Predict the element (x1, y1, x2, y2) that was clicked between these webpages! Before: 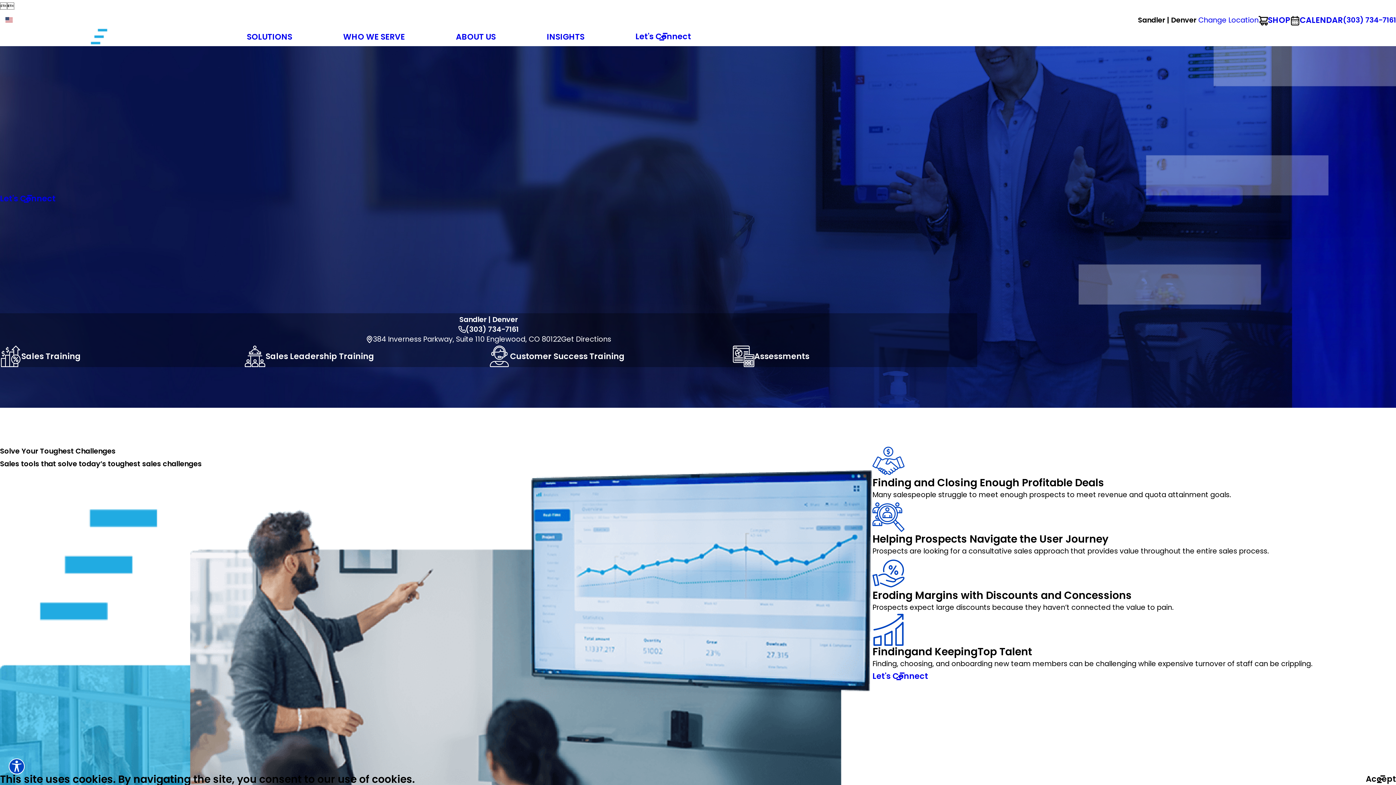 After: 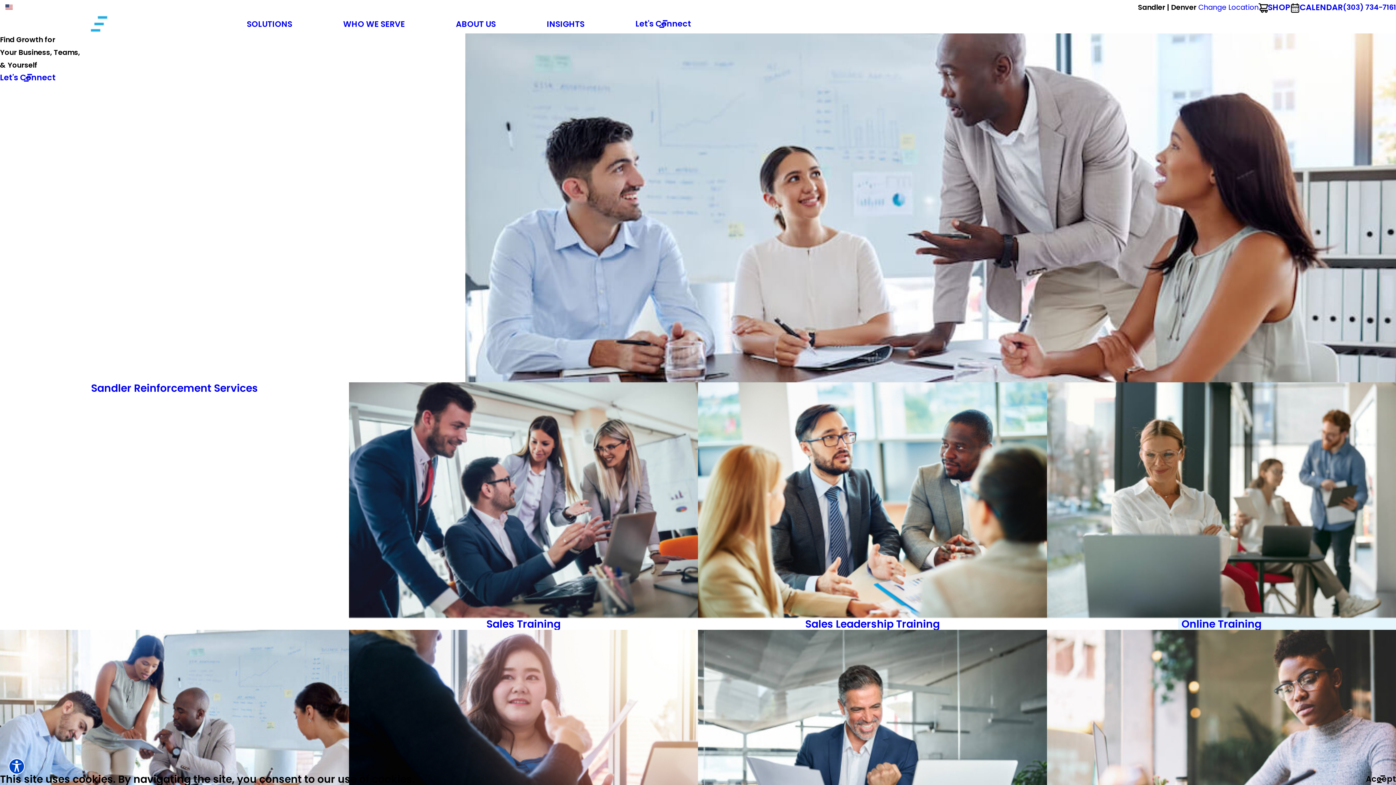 Action: label: SOLUTIONS bbox: (246, 29, 292, 43)